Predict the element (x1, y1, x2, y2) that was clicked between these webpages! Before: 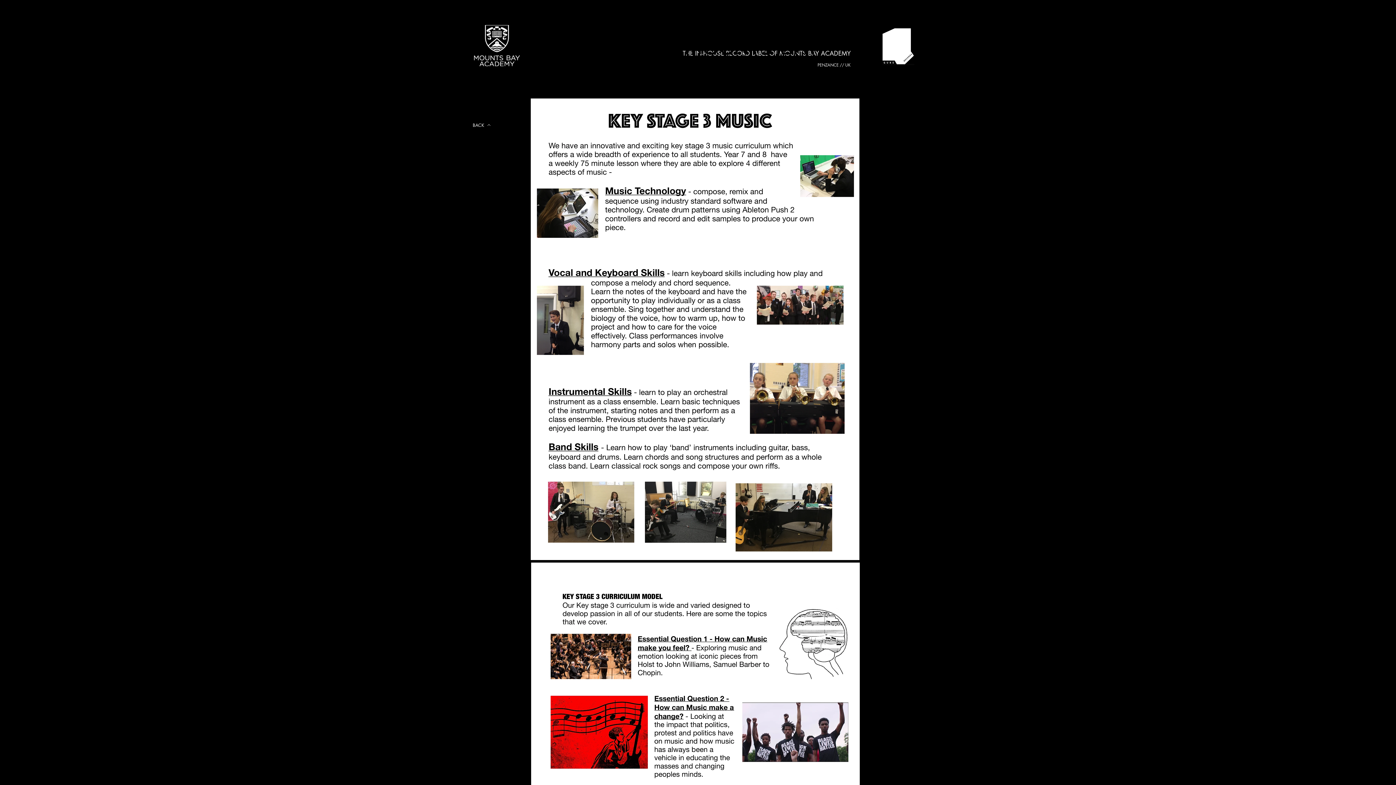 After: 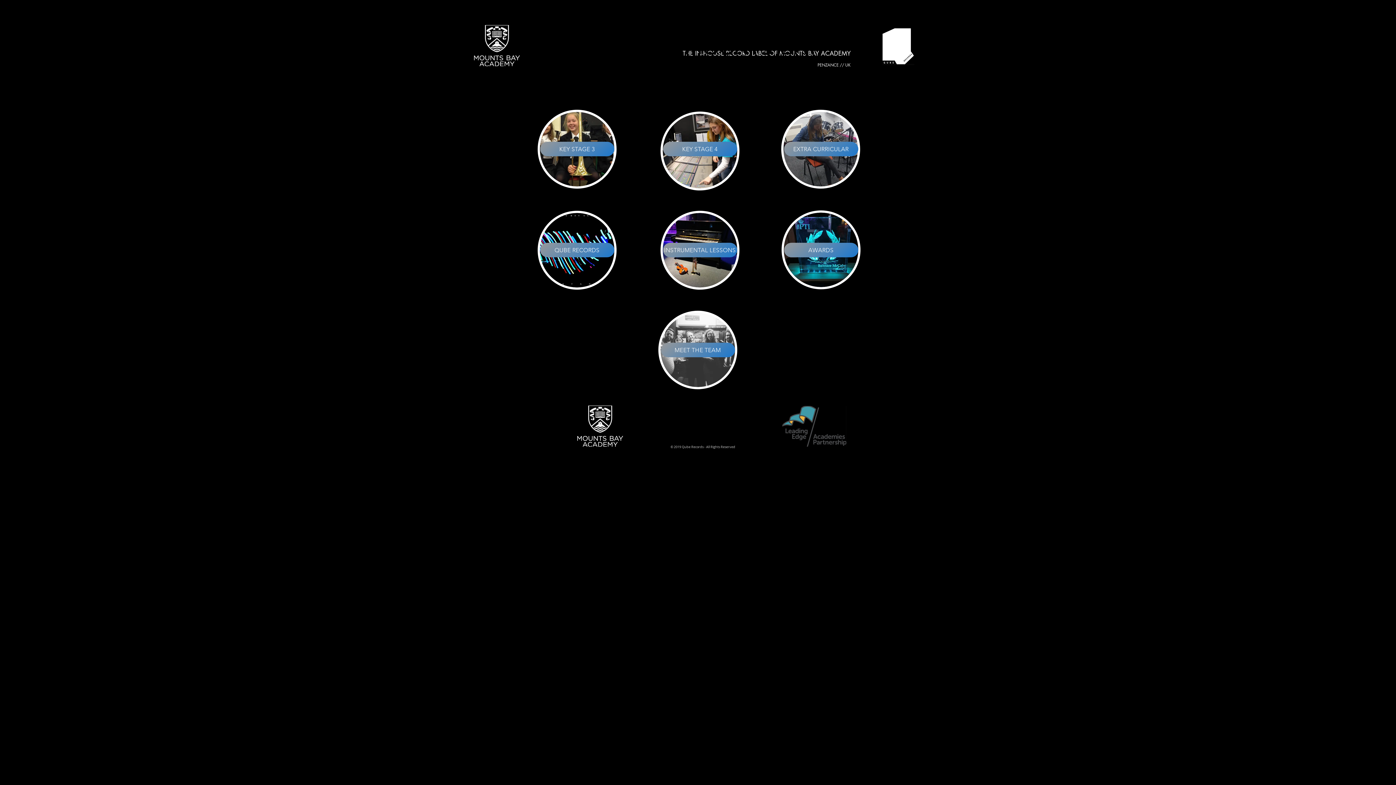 Action: label: BACK bbox: (456, 117, 507, 132)